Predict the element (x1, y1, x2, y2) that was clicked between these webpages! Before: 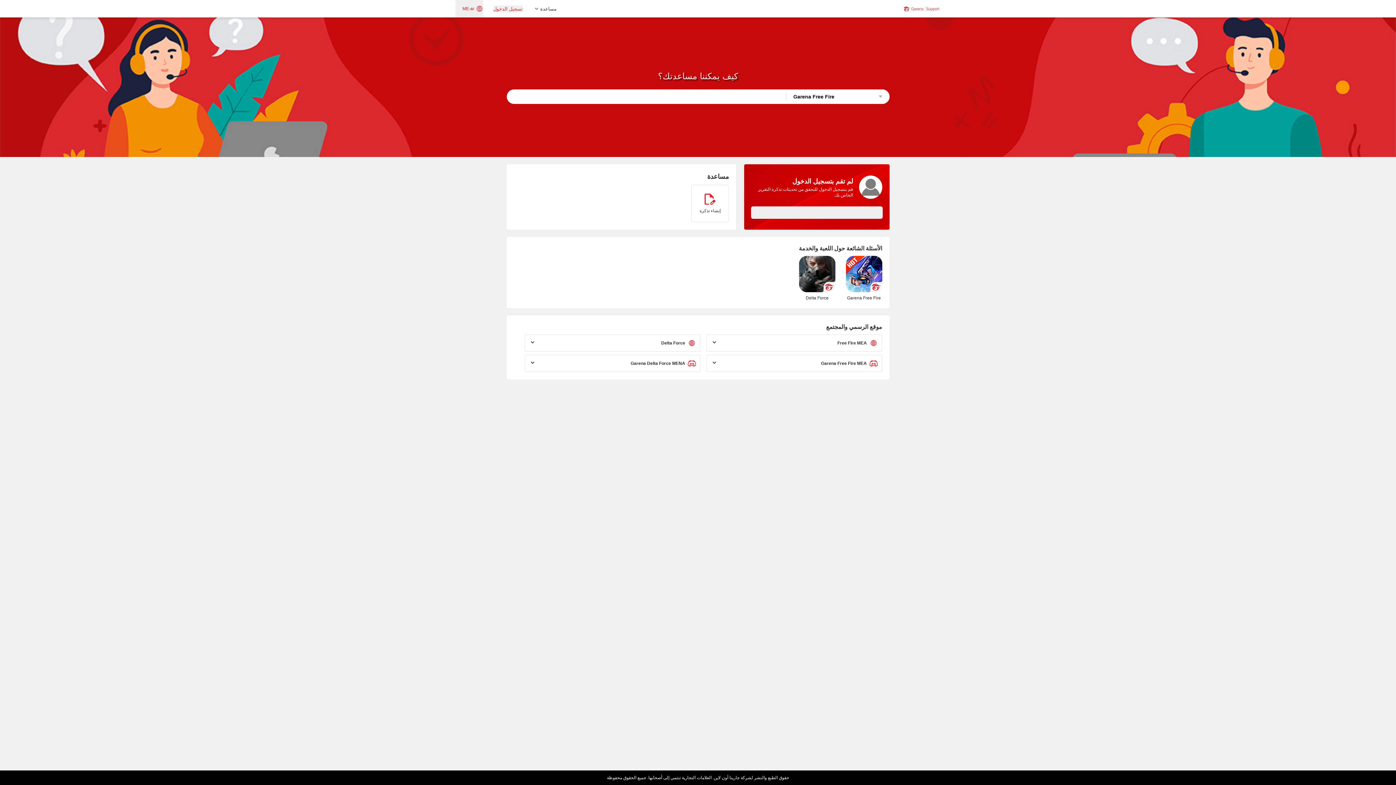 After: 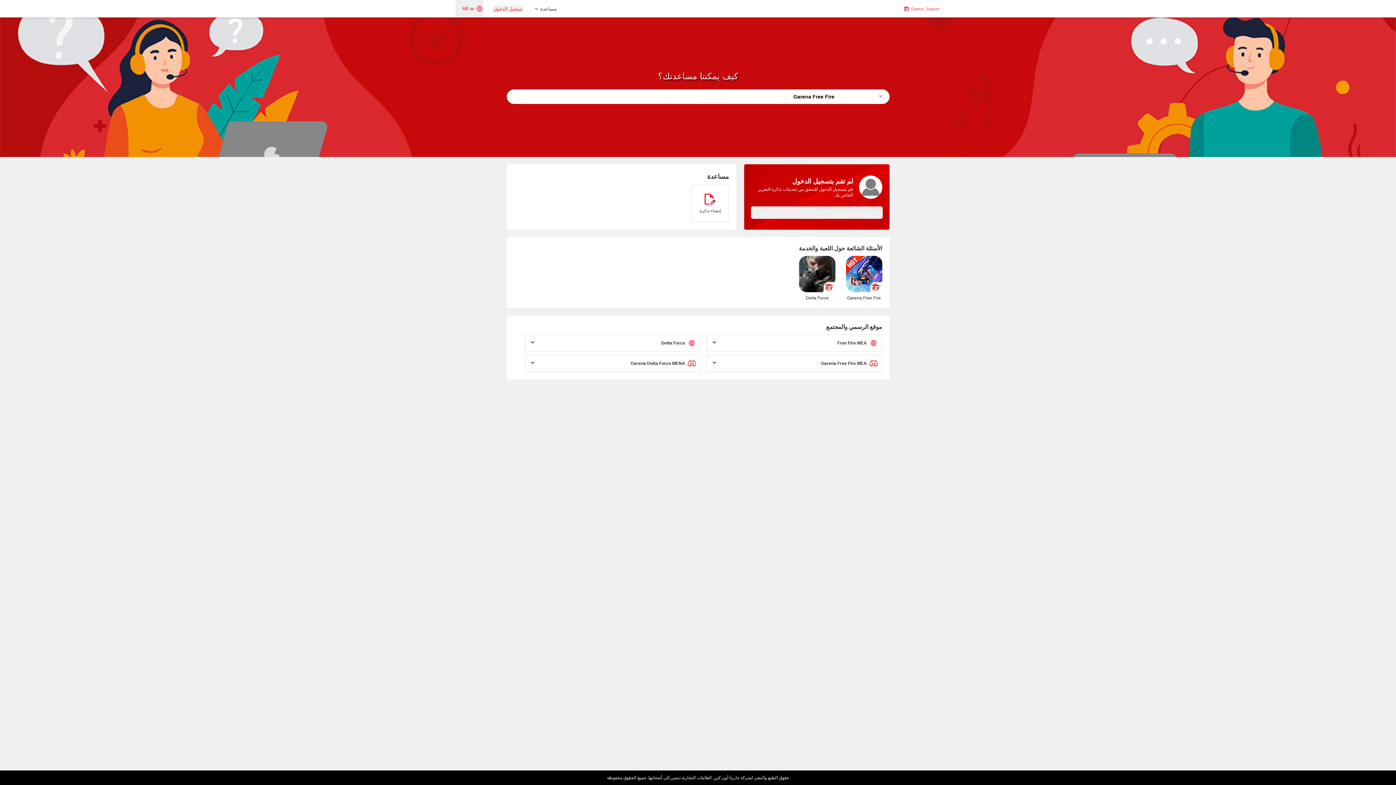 Action: bbox: (902, 3, 940, 14)